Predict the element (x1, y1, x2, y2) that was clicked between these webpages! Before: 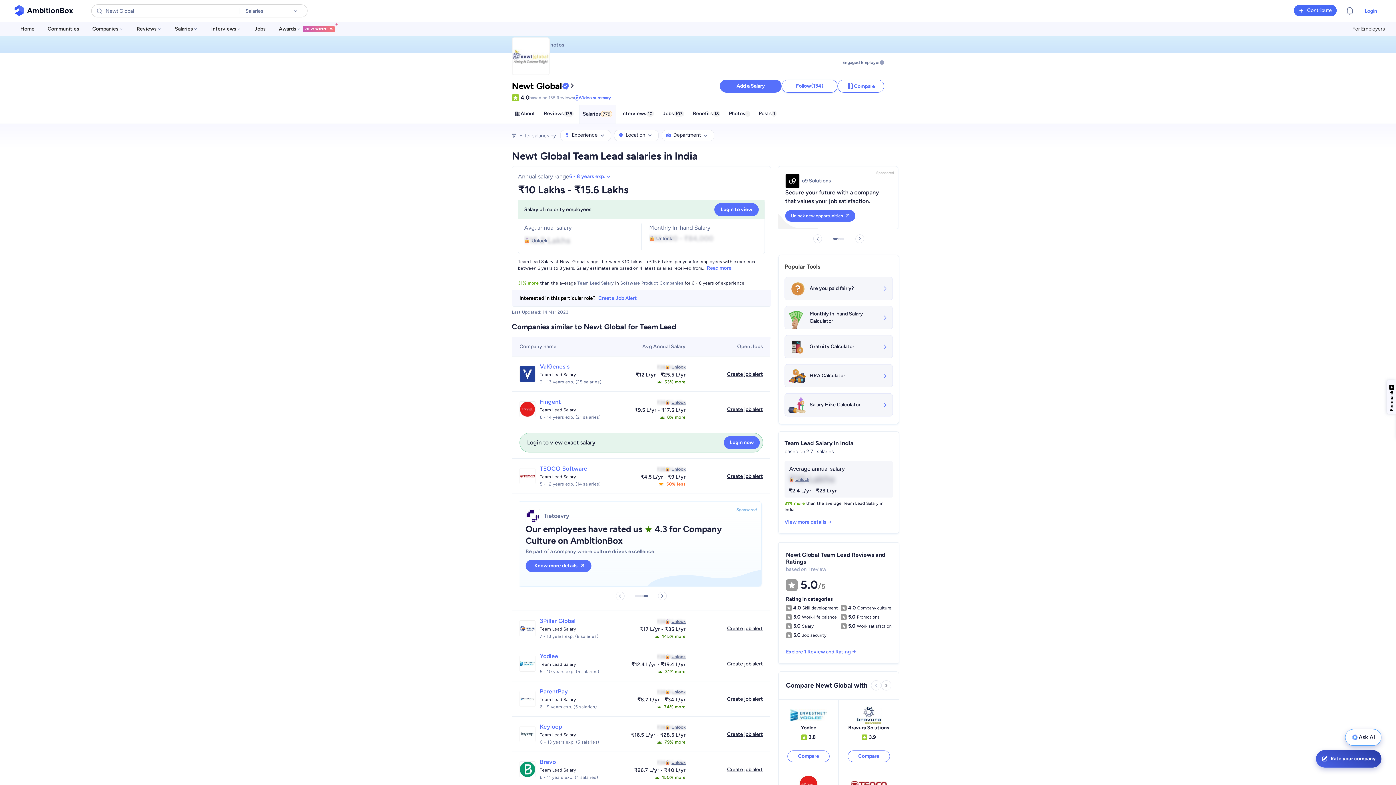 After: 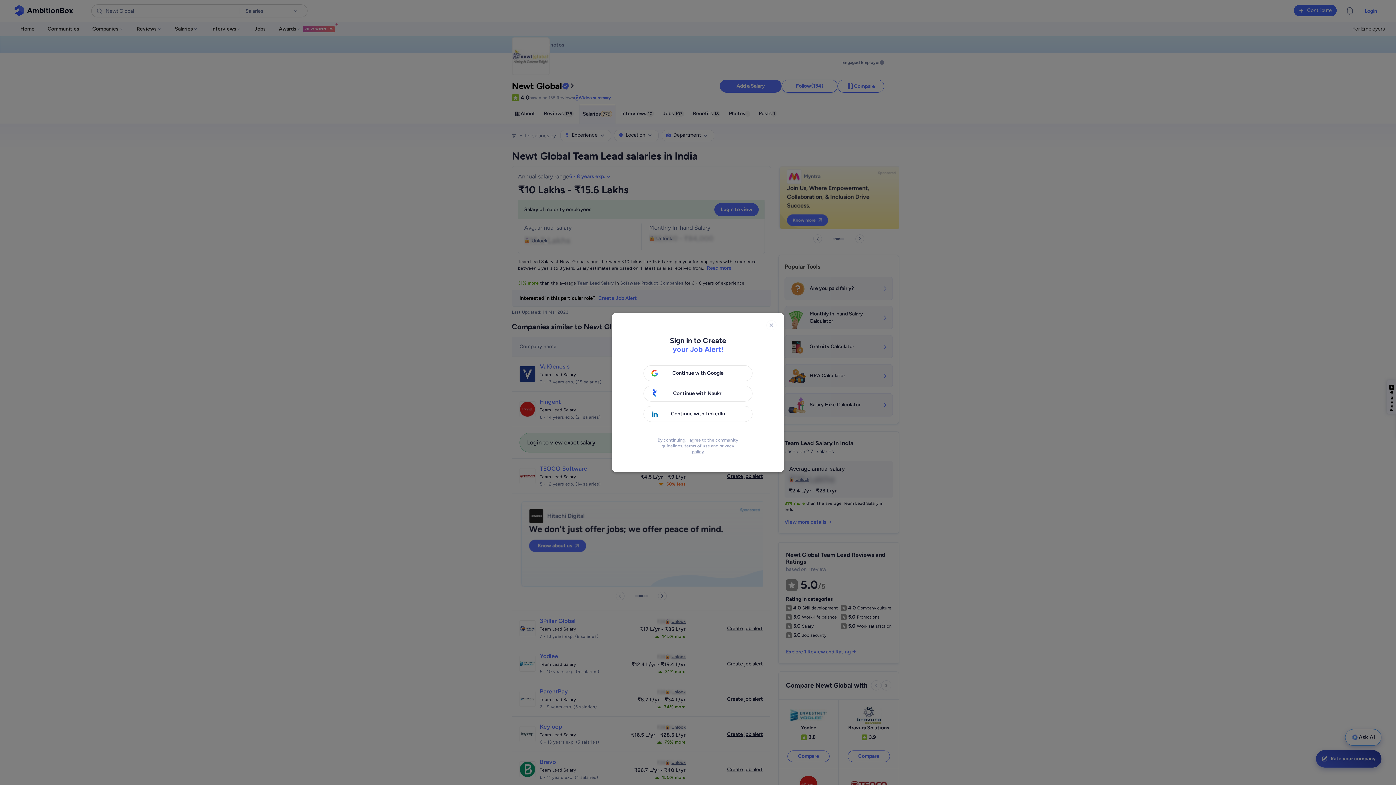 Action: label: Create Job Alert bbox: (598, 294, 637, 302)